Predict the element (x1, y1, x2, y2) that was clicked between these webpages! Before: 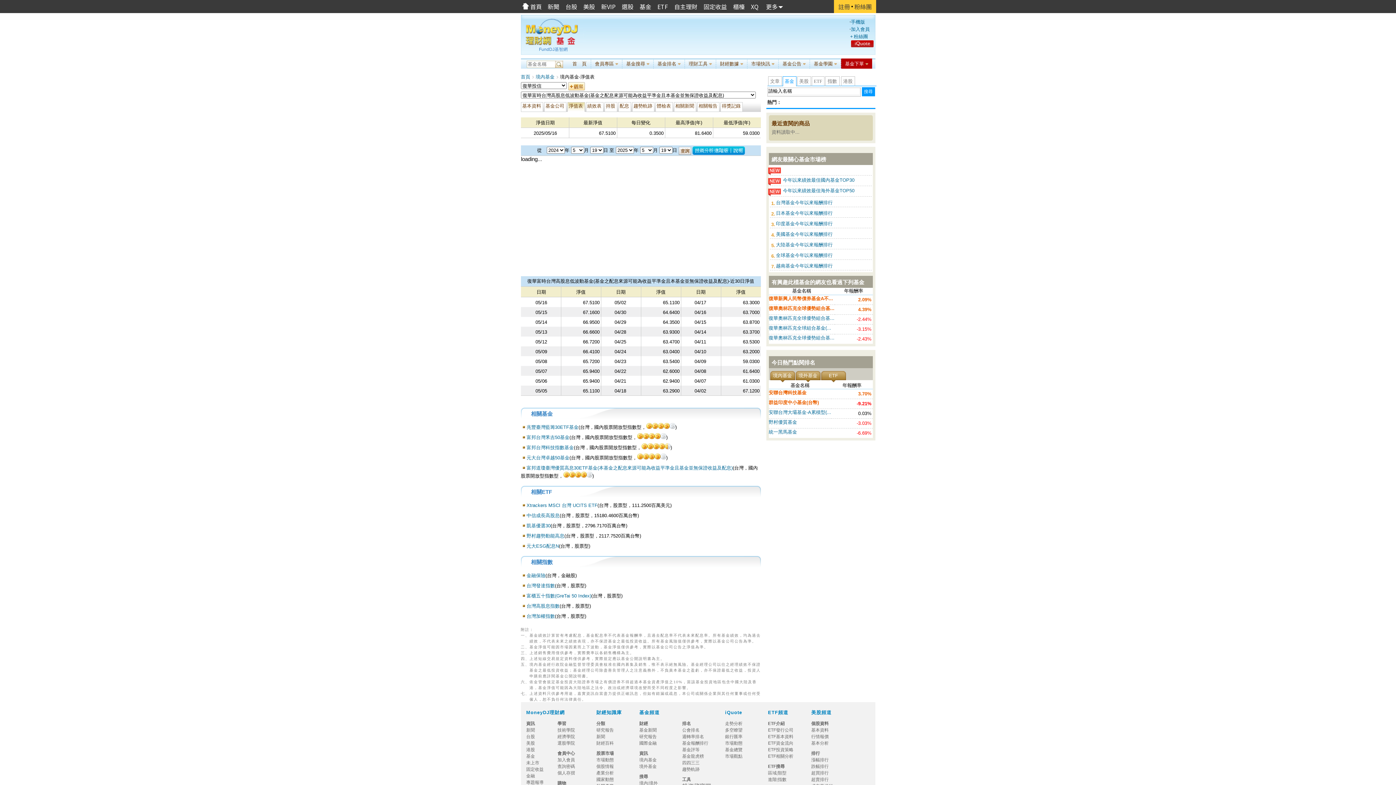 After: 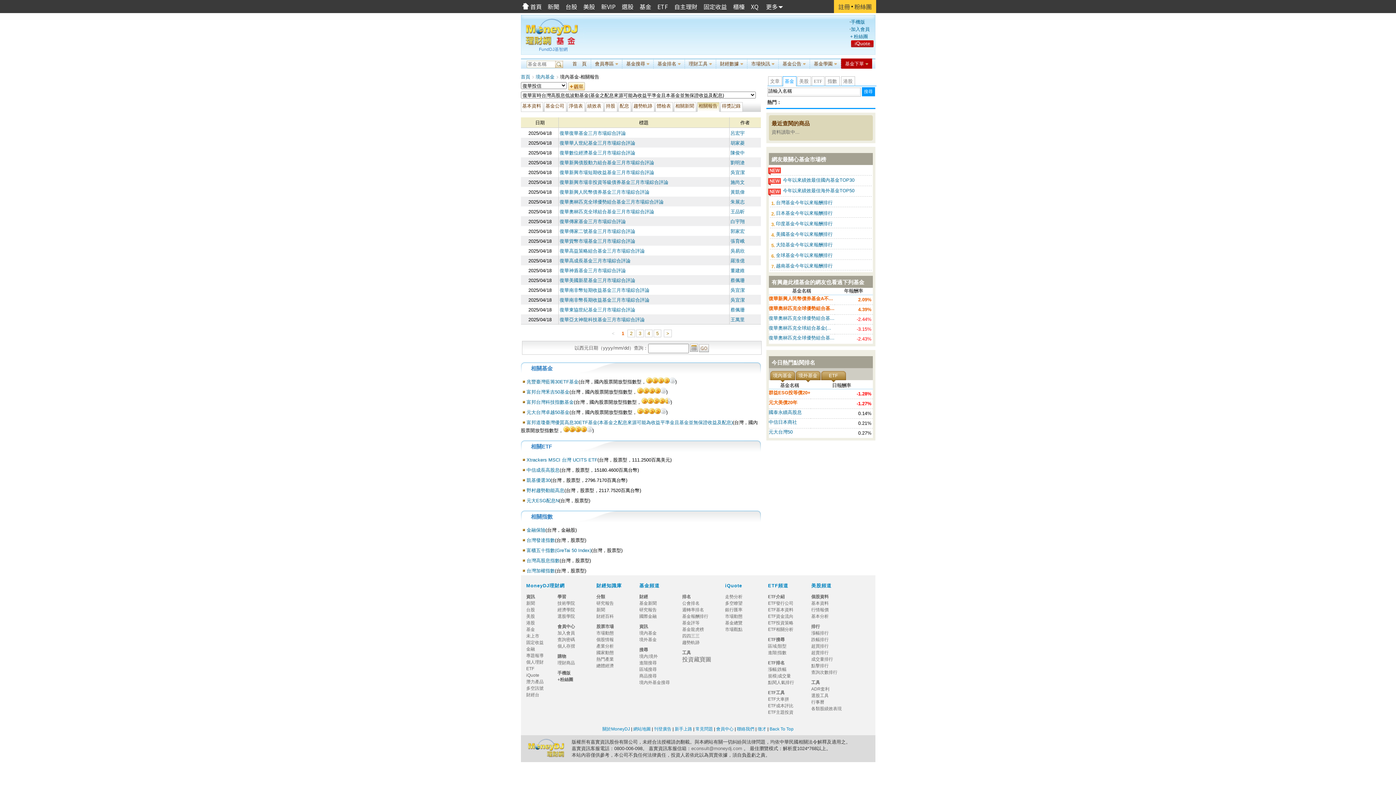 Action: label: 相關報告 bbox: (697, 102, 719, 112)